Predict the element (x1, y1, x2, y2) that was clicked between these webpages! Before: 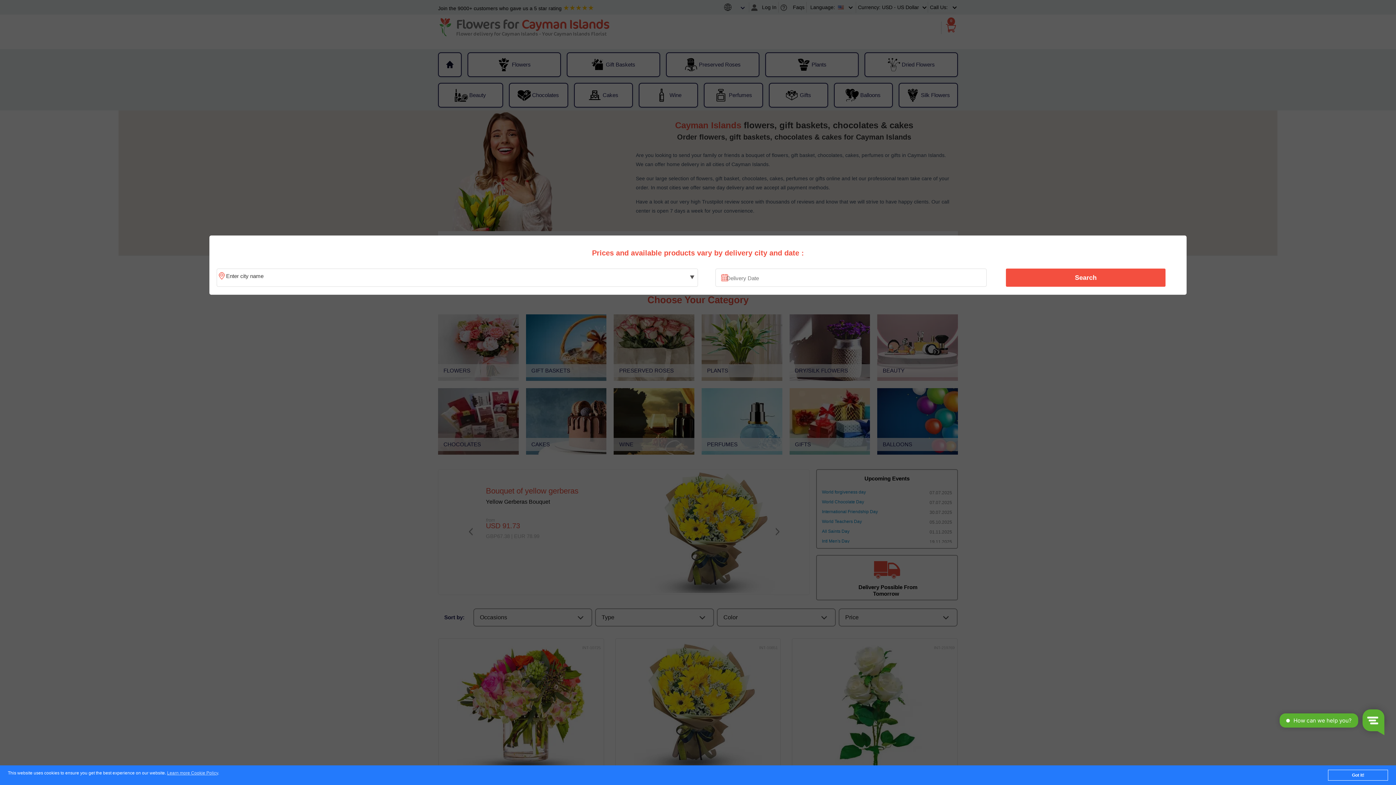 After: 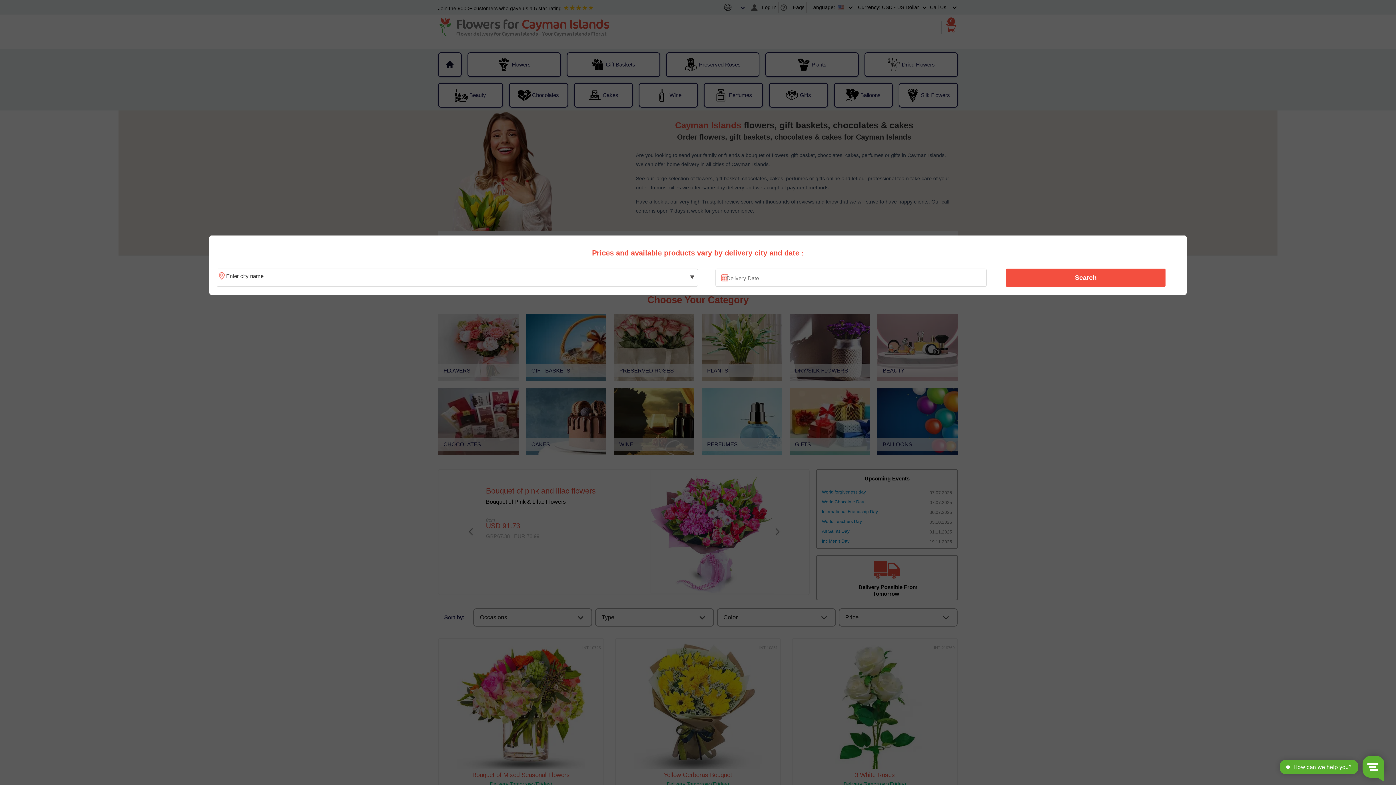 Action: label: Got it! bbox: (1328, 770, 1388, 781)